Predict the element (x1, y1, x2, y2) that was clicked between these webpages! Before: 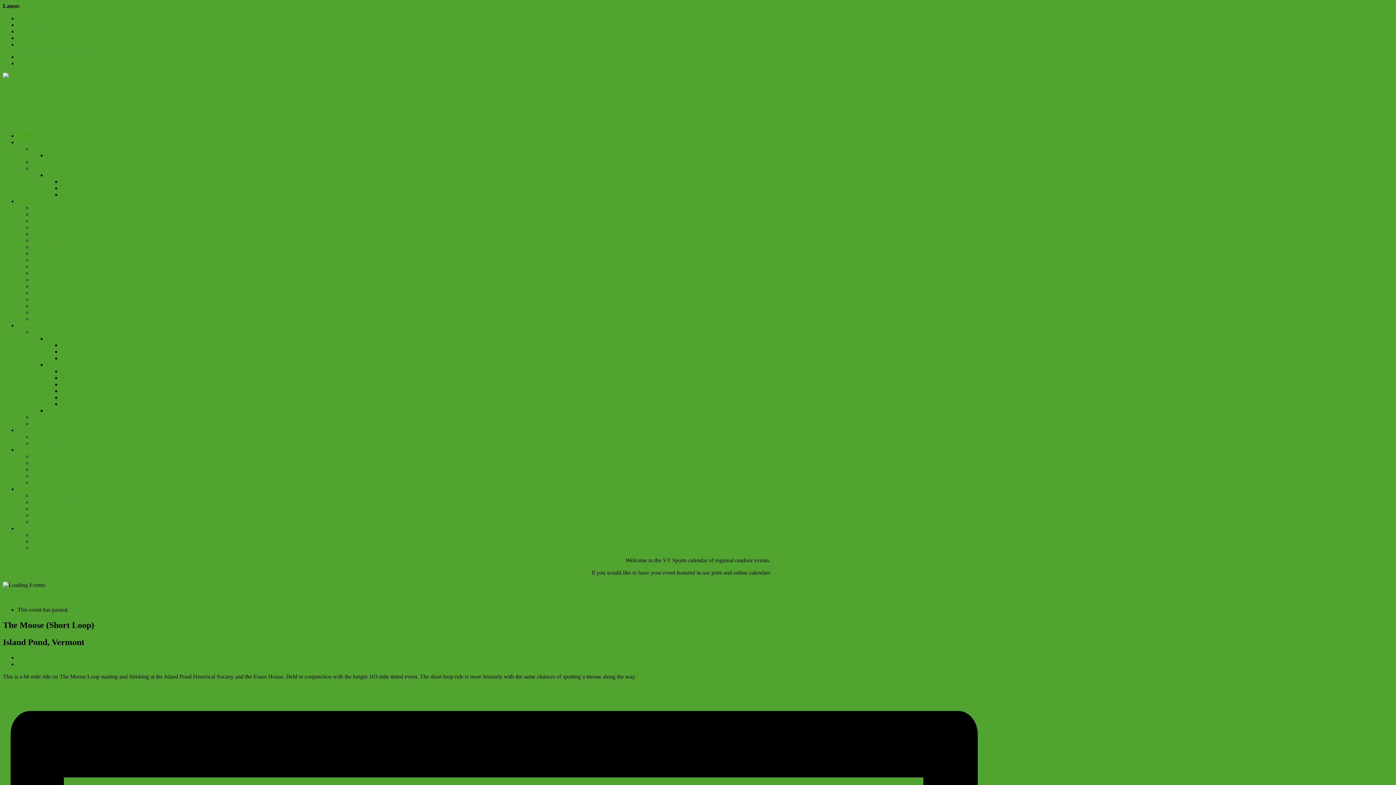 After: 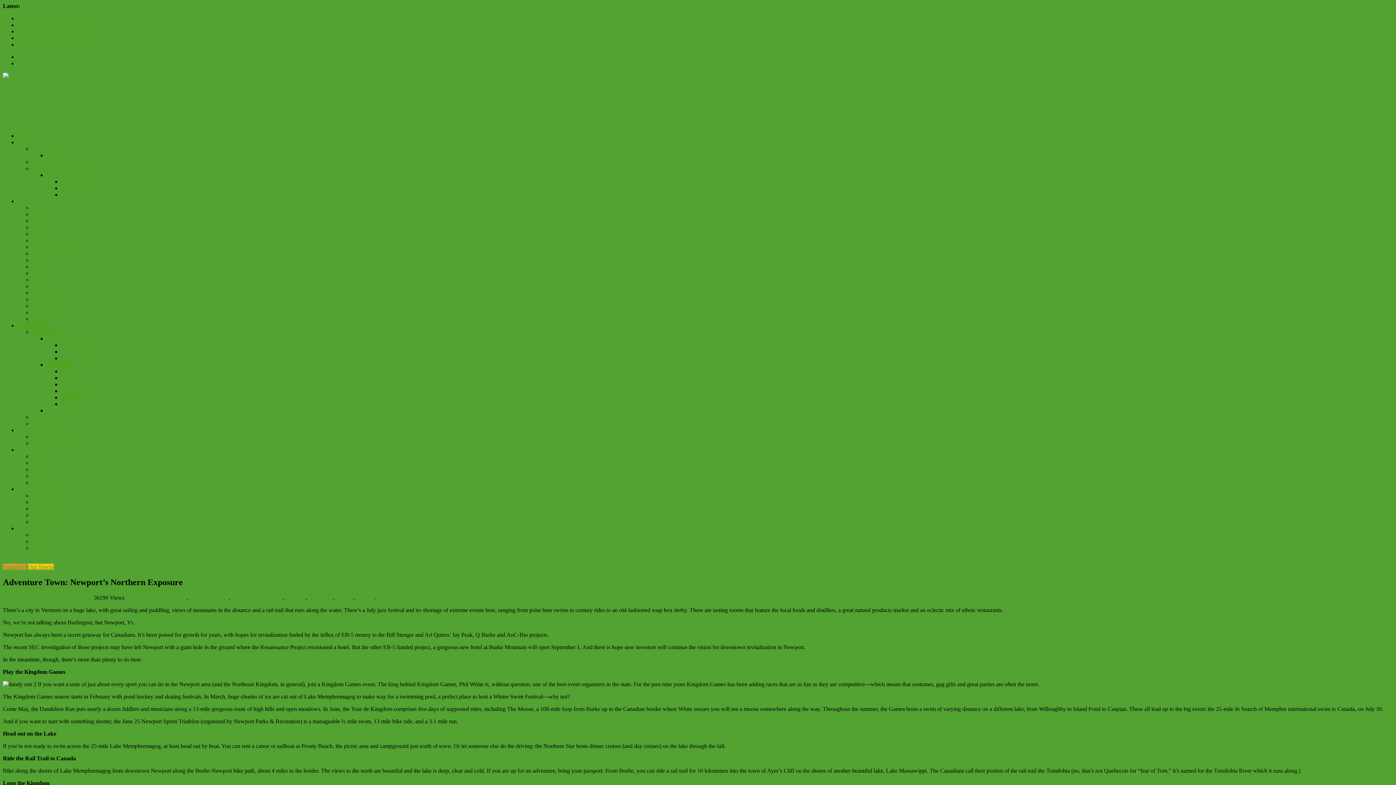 Action: label: Newport bbox: (61, 394, 81, 400)